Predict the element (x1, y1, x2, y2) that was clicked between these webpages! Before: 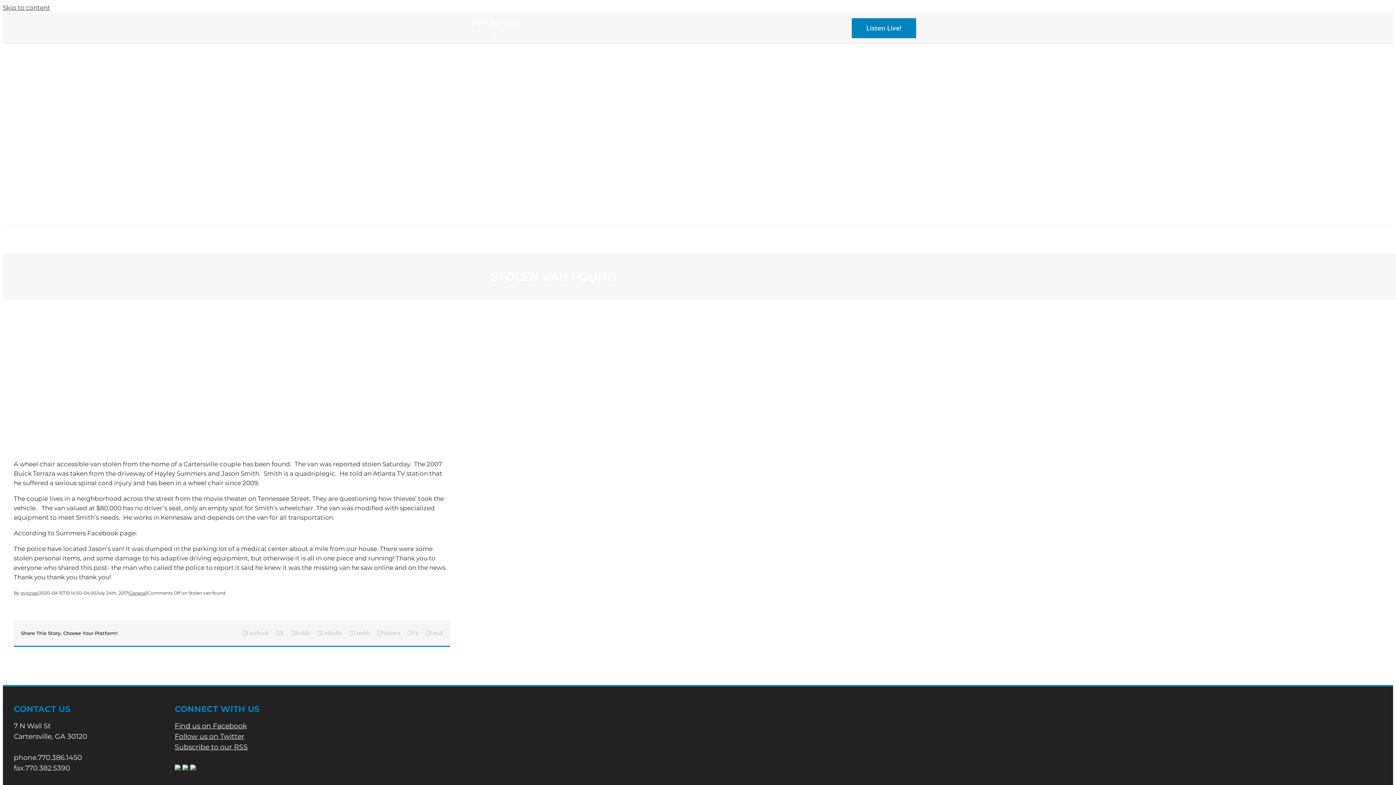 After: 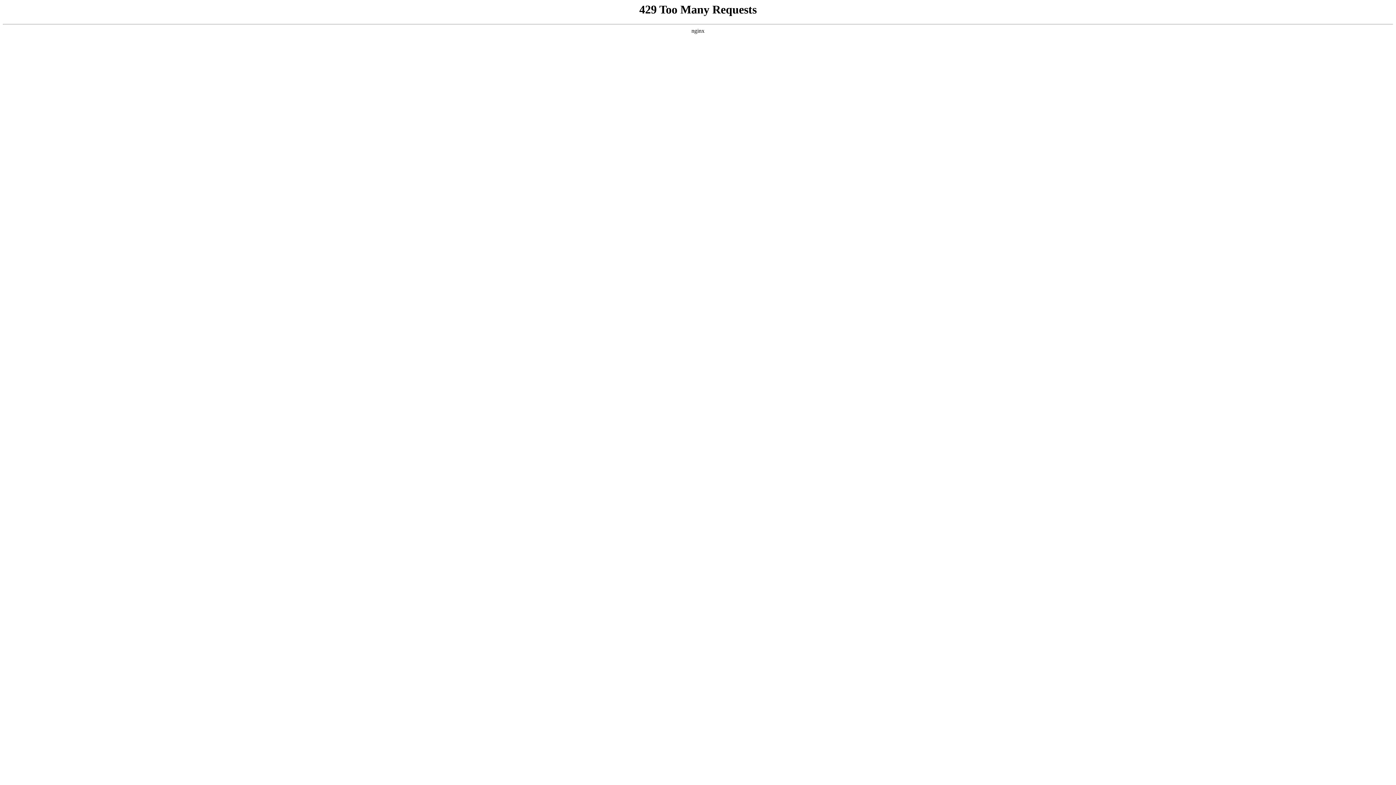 Action: bbox: (583, 65, 947, 72) label: WBHF Logo 1000x376px